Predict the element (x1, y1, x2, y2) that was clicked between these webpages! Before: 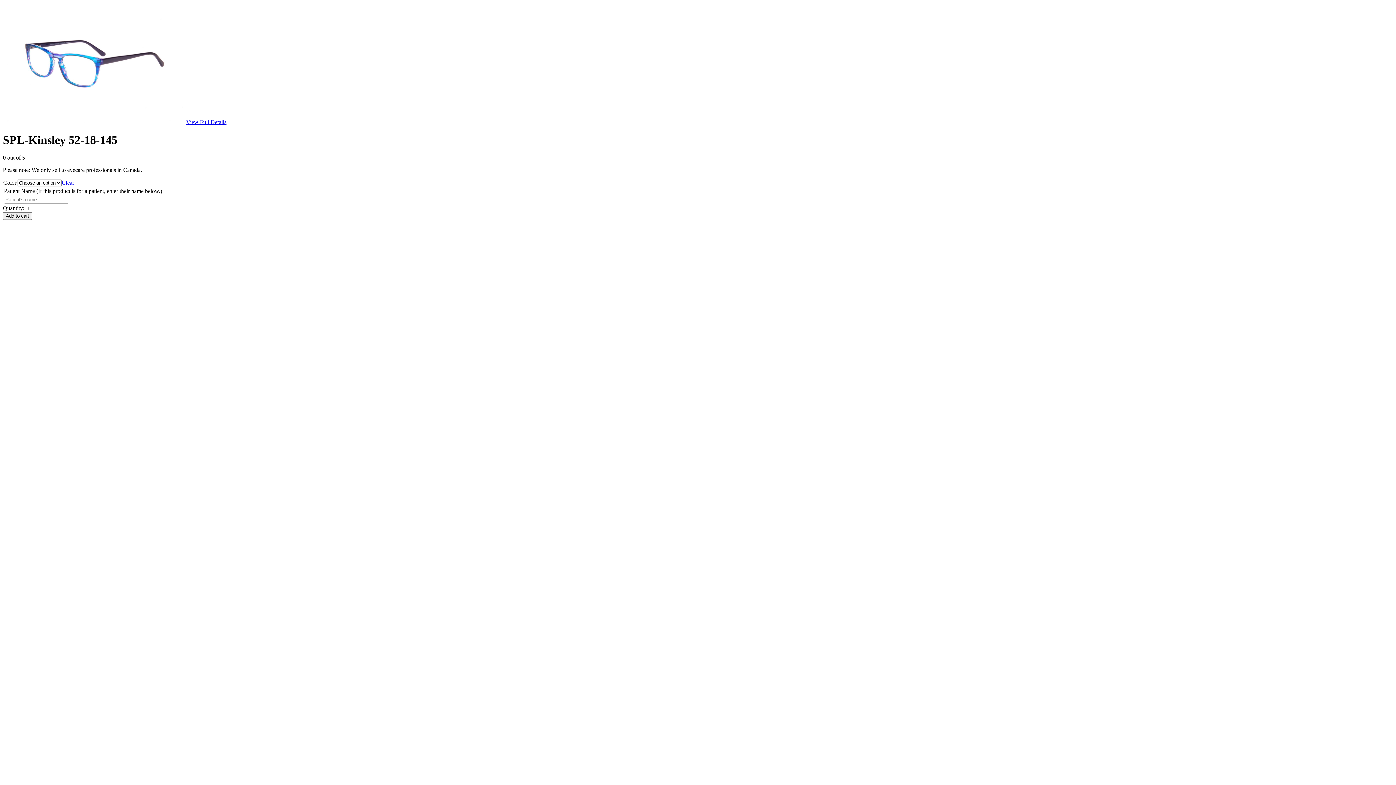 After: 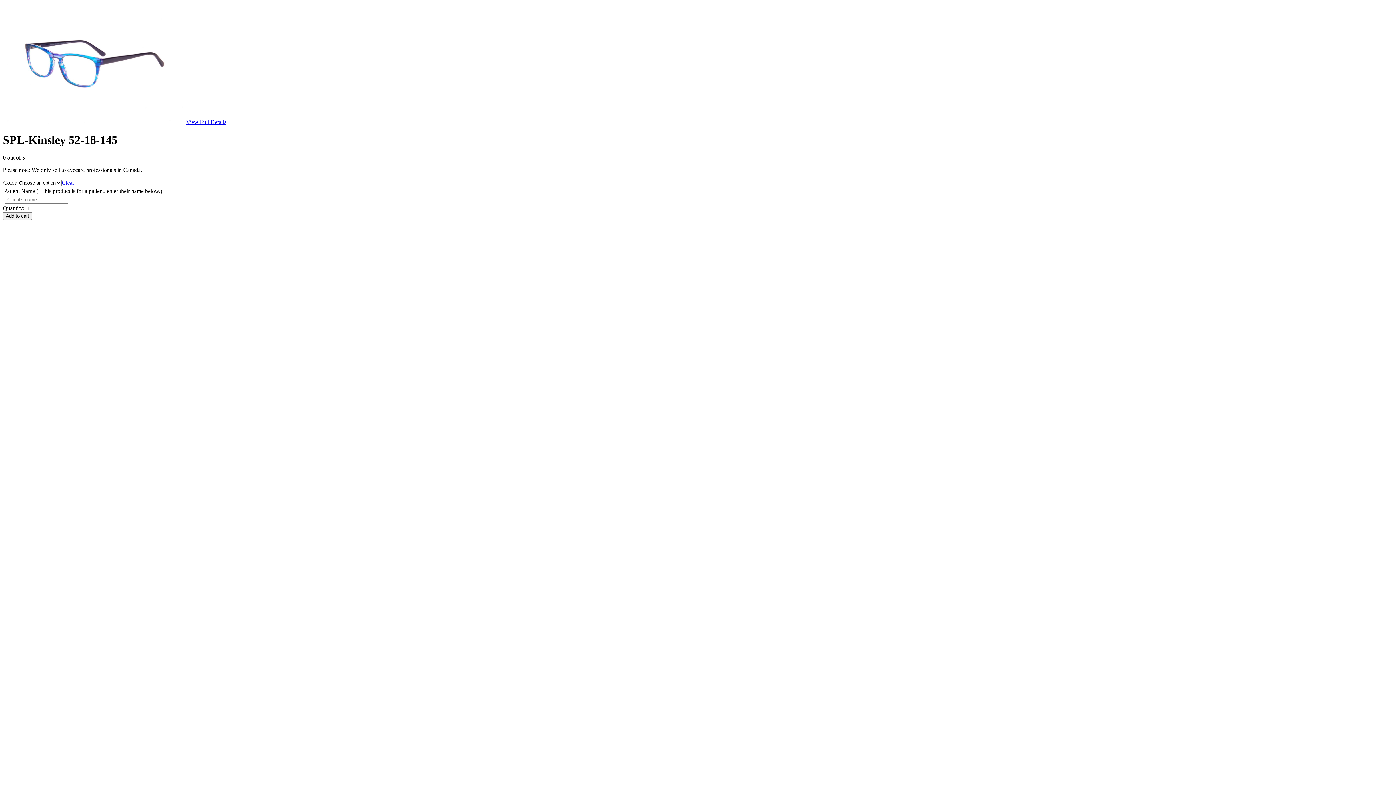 Action: bbox: (61, 179, 74, 185) label: Clear